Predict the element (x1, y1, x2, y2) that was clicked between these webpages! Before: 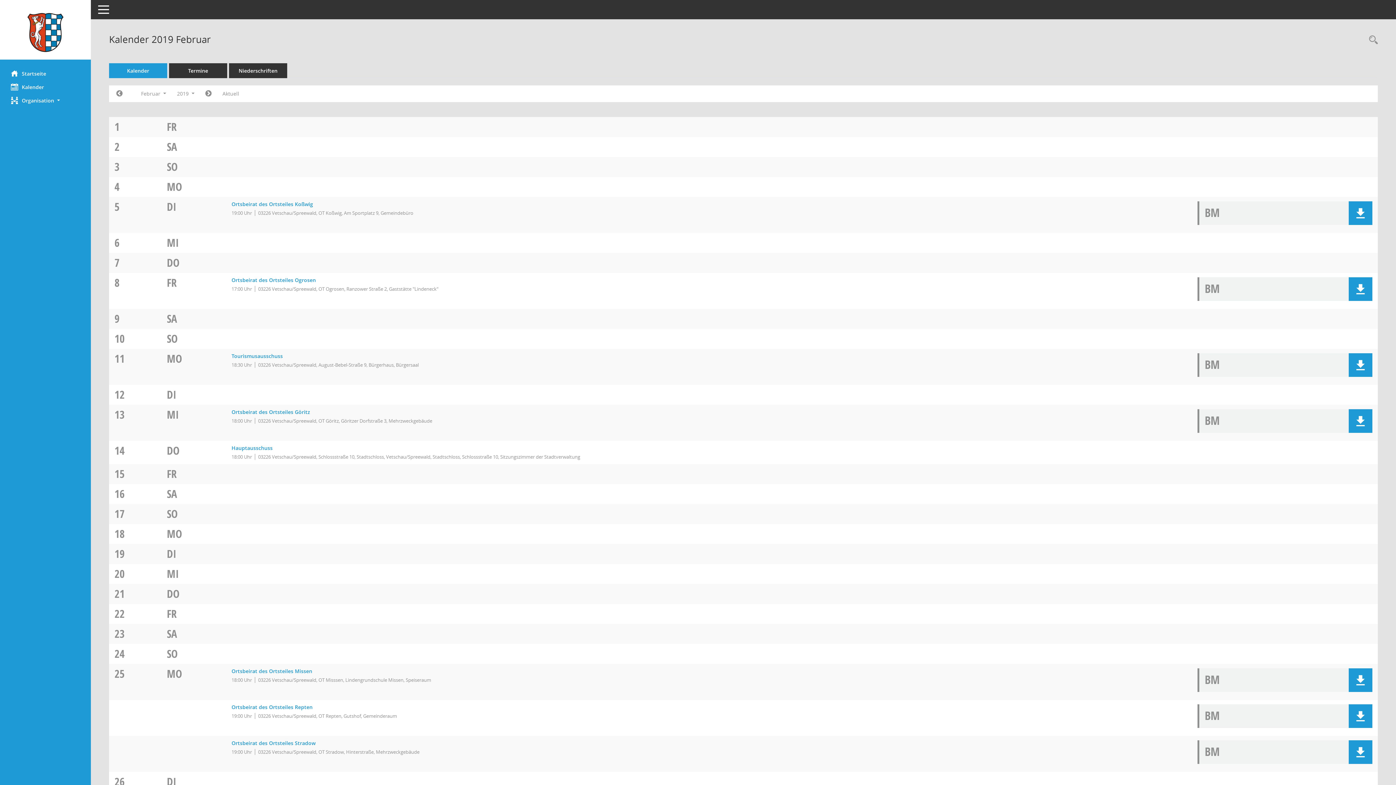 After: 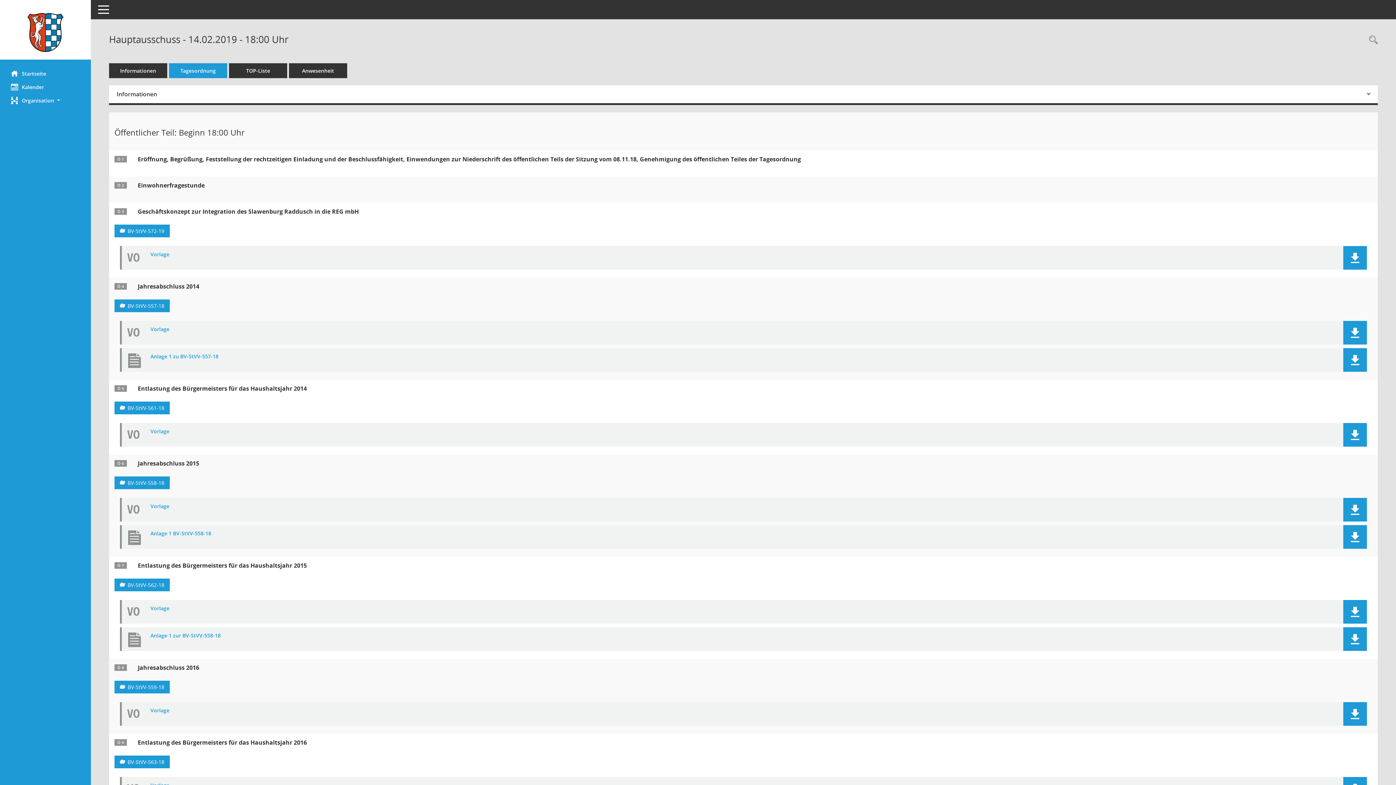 Action: bbox: (231, 444, 272, 451) label: Details anzeigen: Hauptausschuss 14.02.2019